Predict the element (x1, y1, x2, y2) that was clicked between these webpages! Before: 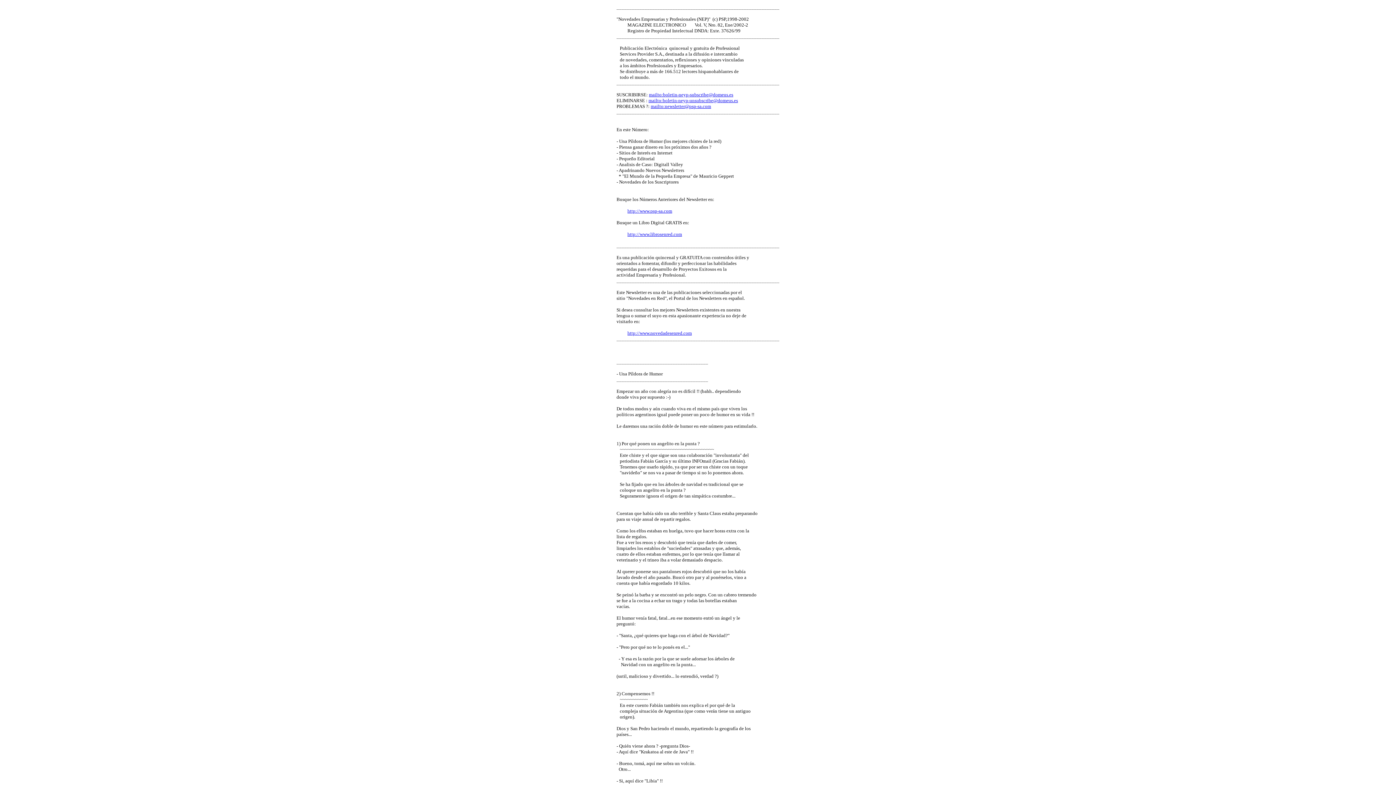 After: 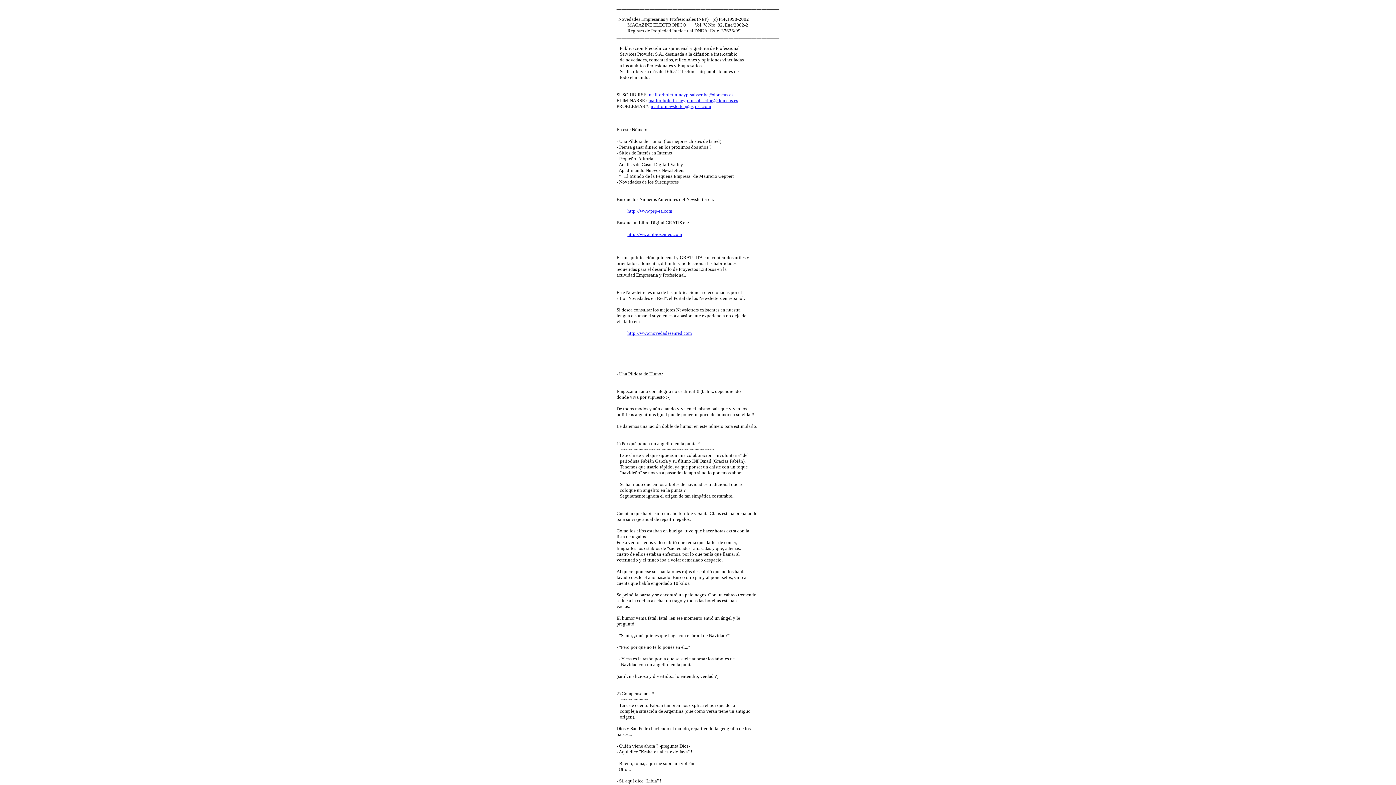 Action: label: mailto:boletin-neyp-unsubscribe@domeus.es bbox: (648, 97, 738, 103)